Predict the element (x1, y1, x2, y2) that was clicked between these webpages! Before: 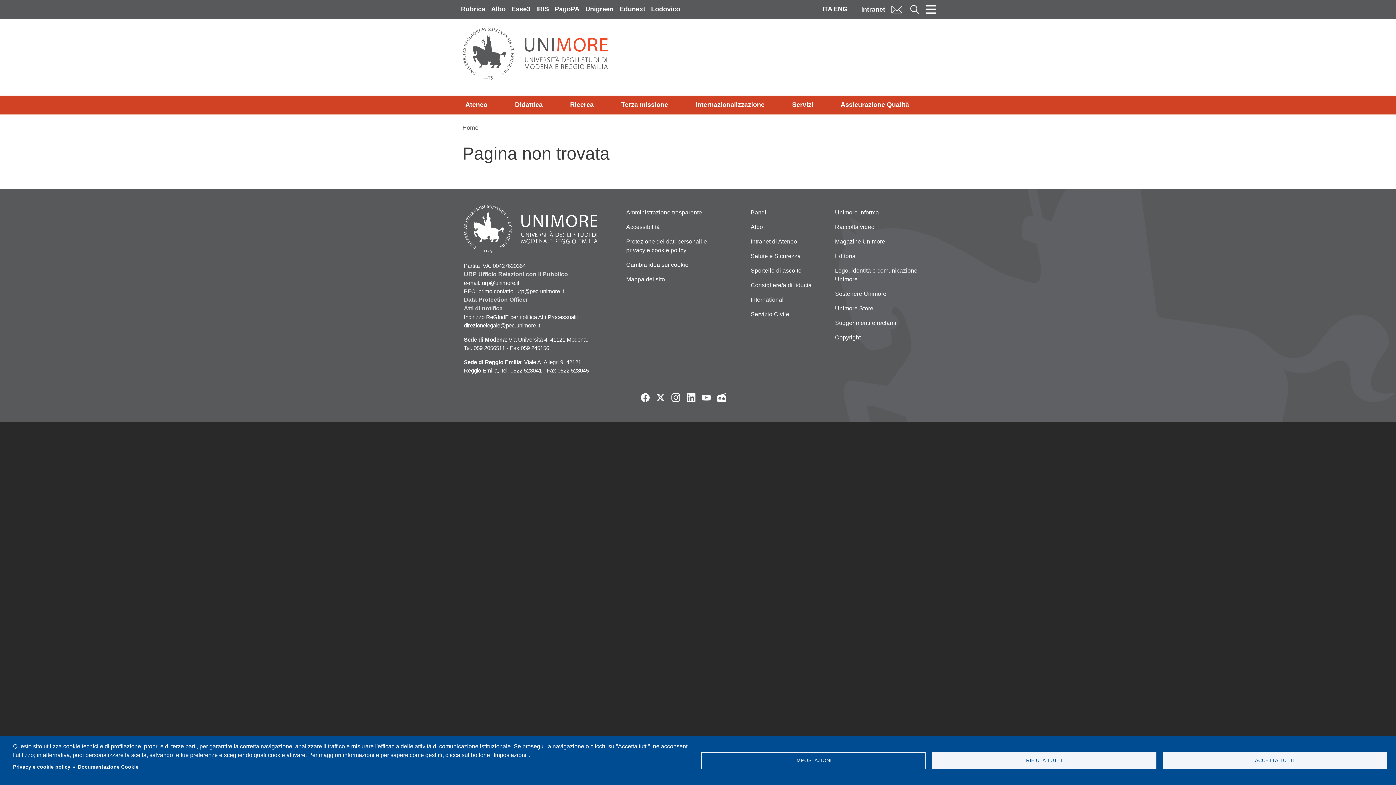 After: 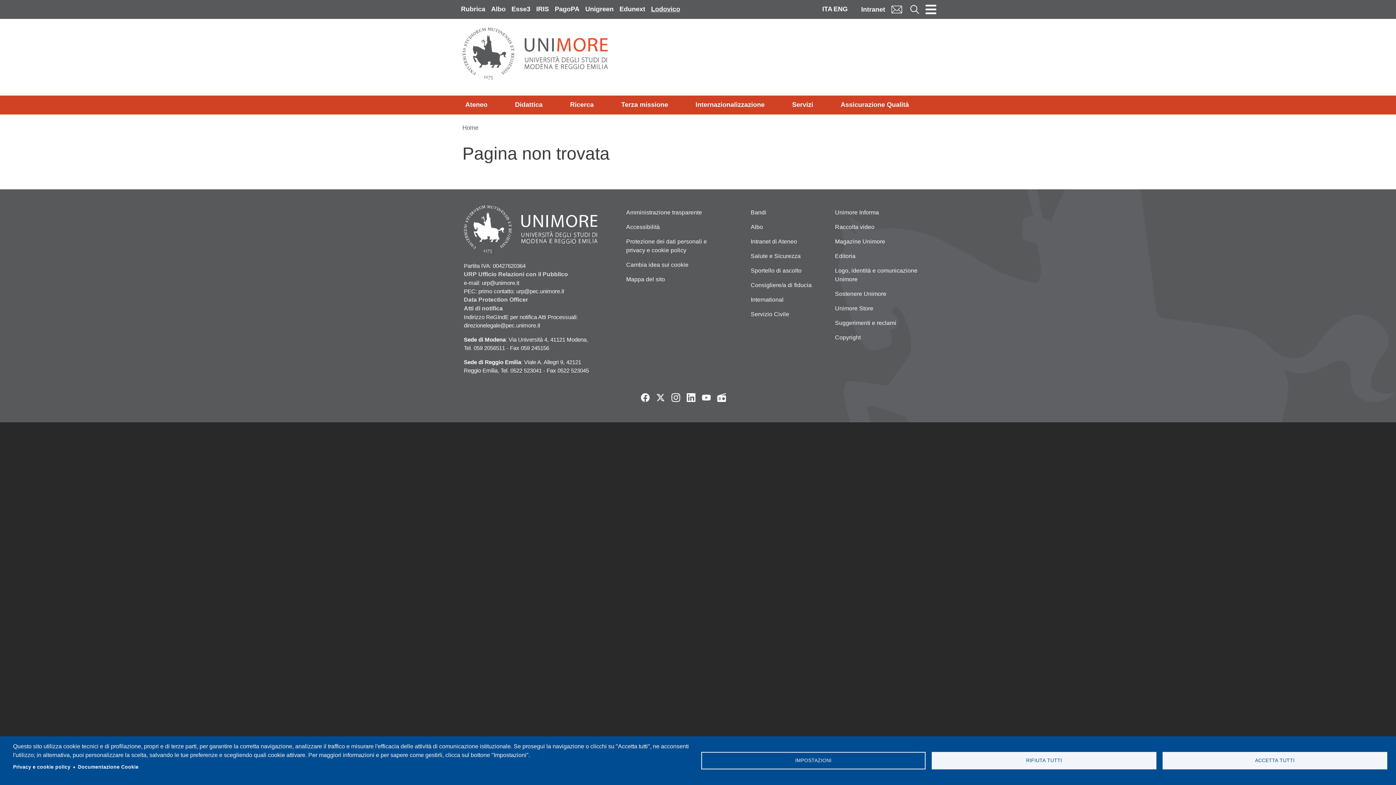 Action: bbox: (648, 2, 683, 16) label: Lodovico